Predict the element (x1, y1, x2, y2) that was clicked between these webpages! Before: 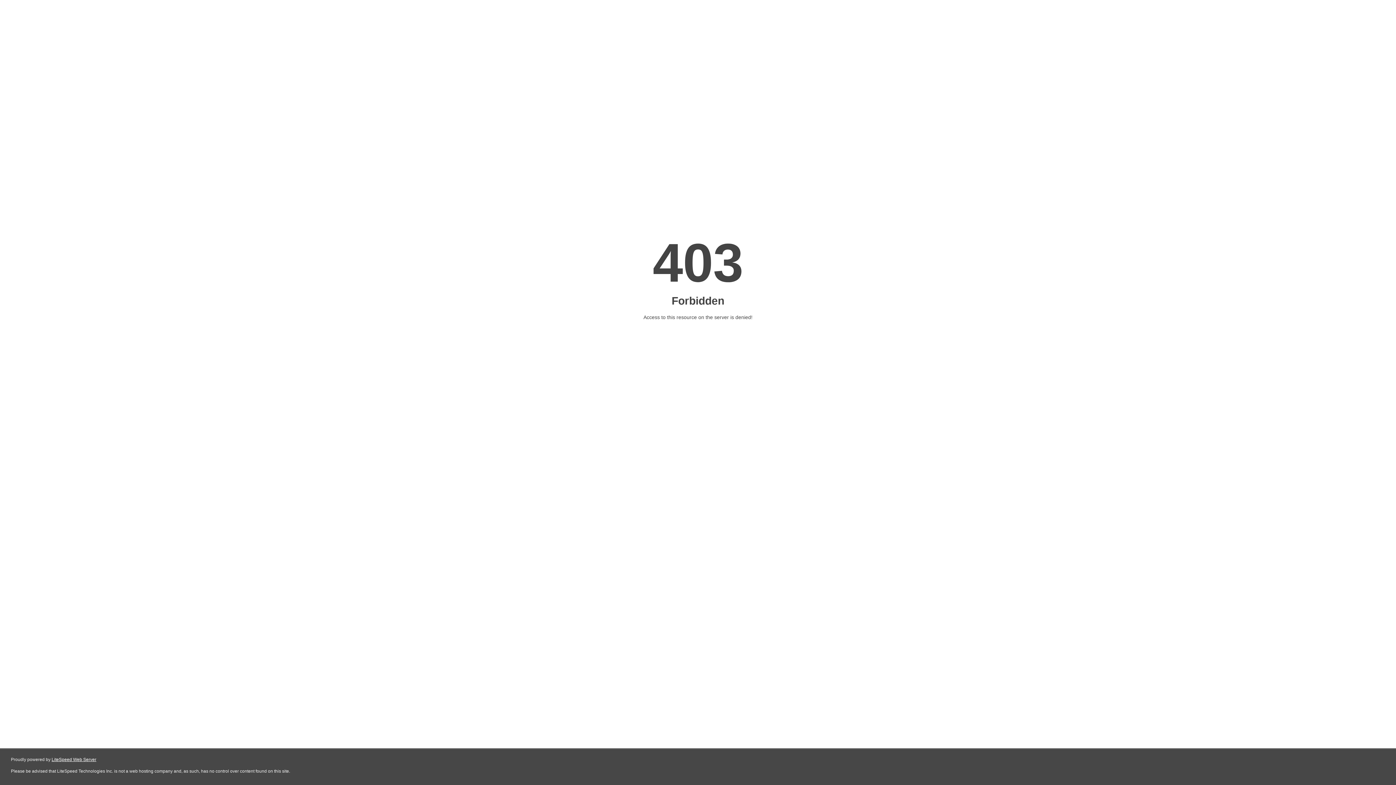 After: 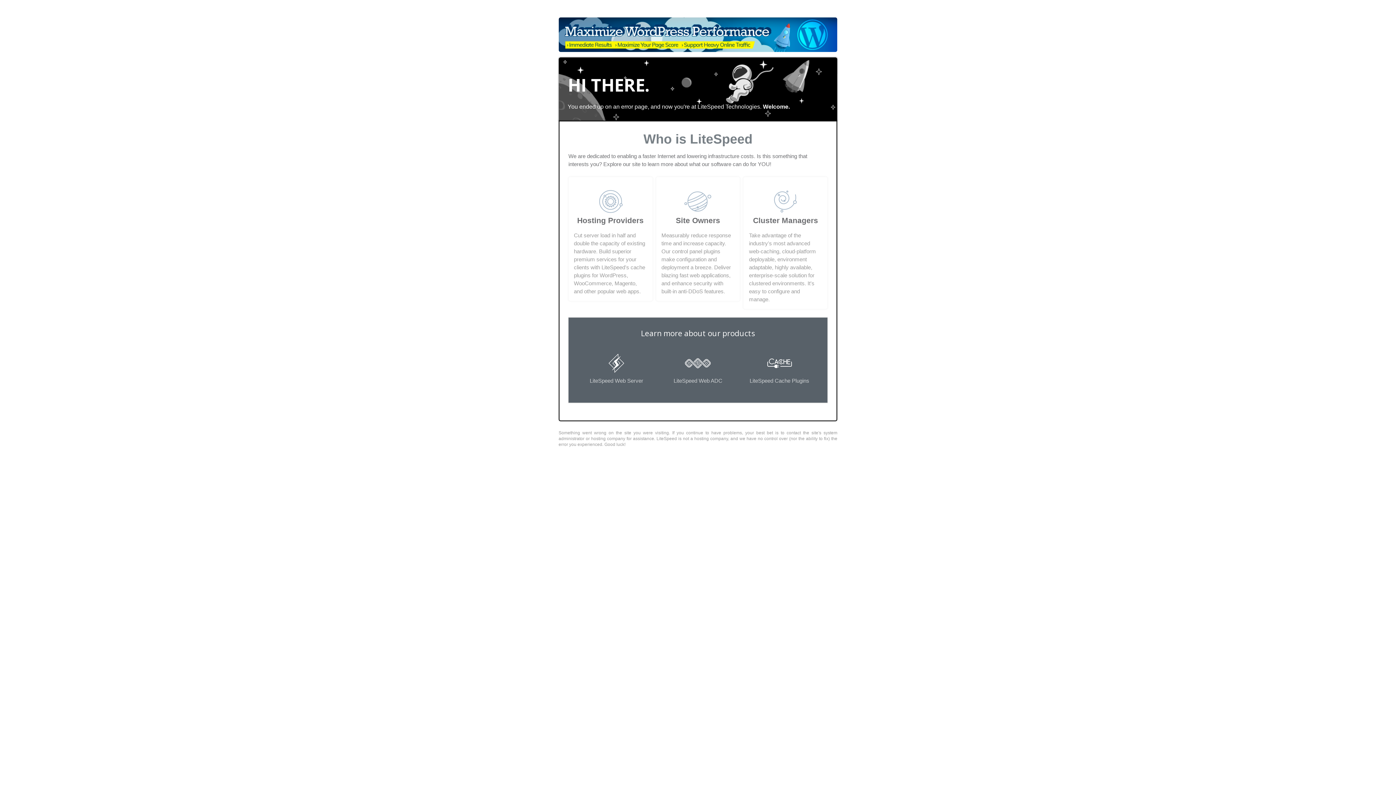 Action: label: LiteSpeed Web Server bbox: (51, 757, 96, 762)